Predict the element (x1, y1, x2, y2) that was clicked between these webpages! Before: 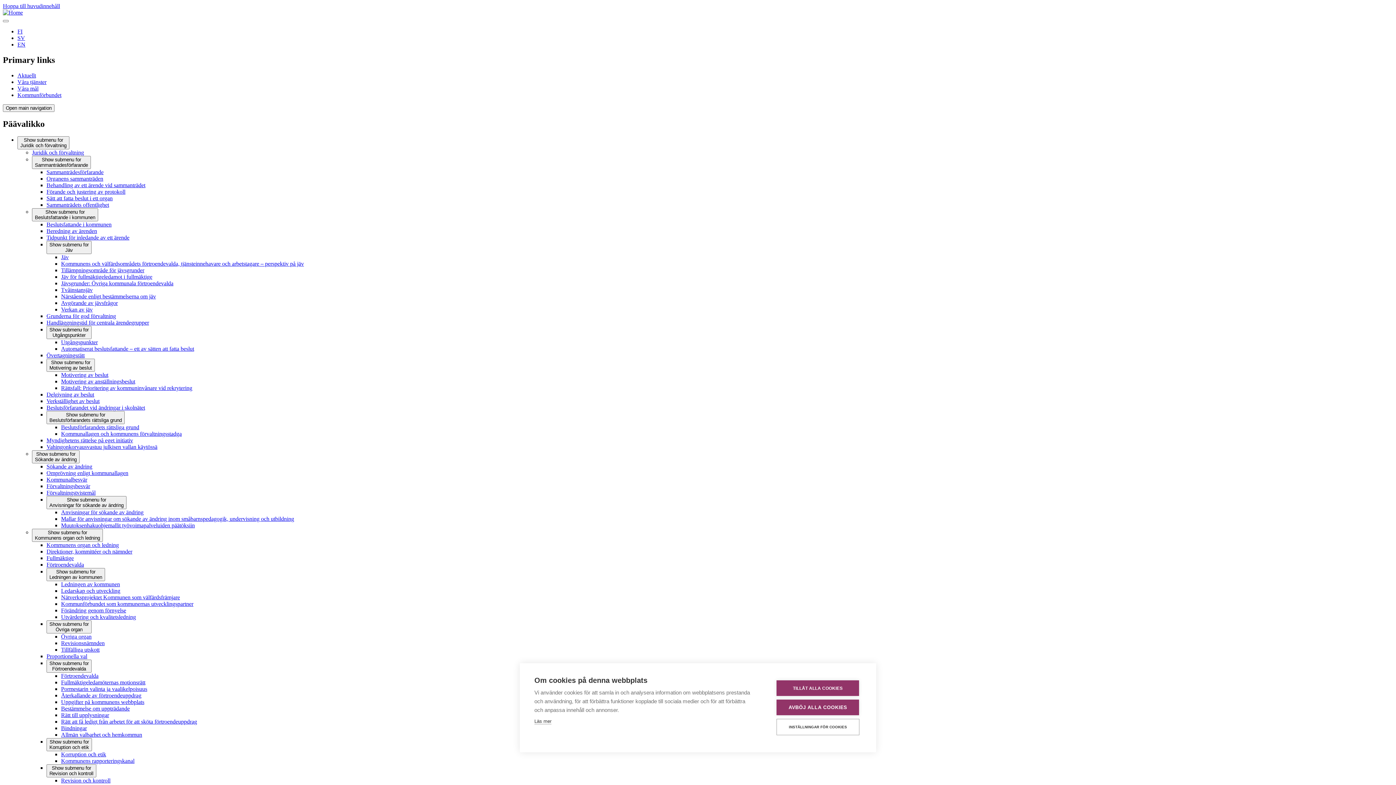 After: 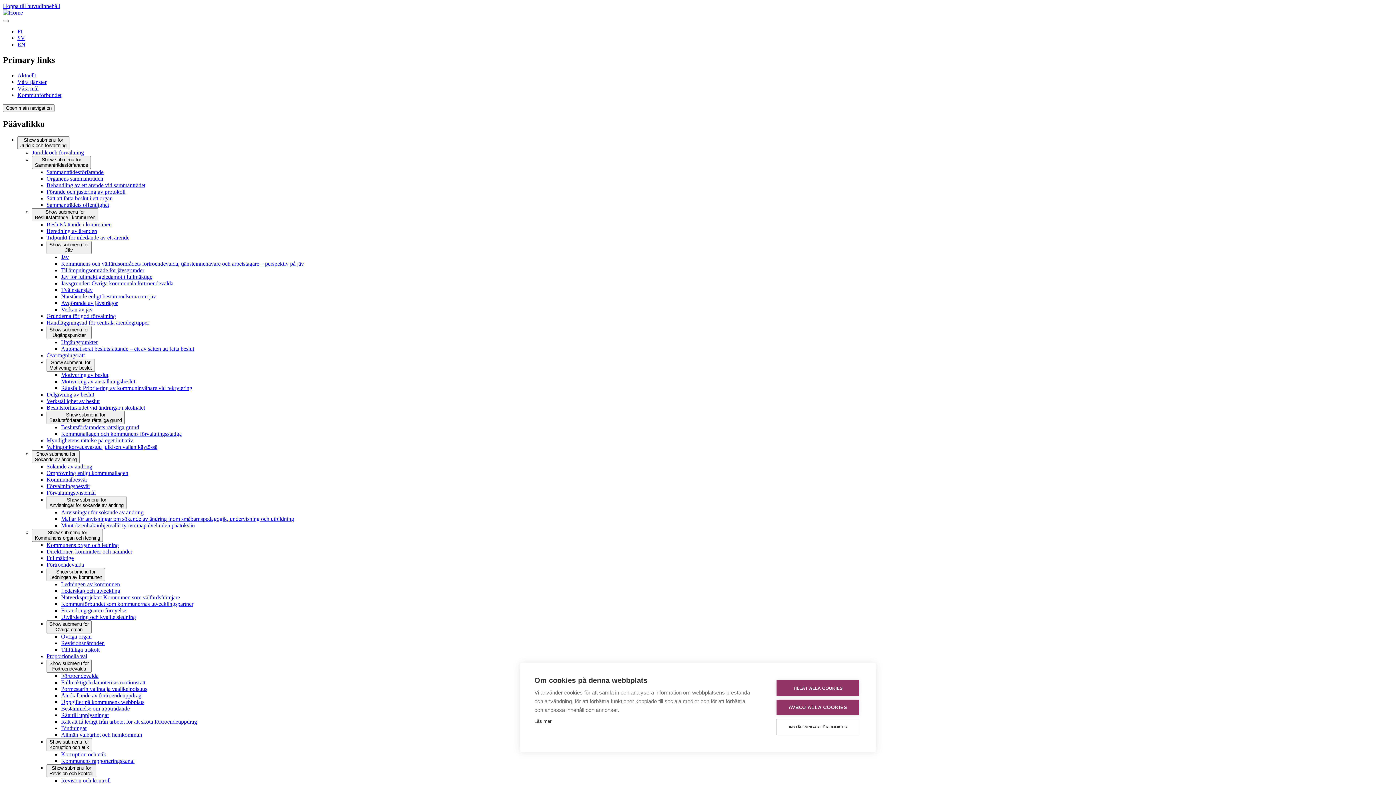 Action: bbox: (46, 653, 87, 659) label: Proportionella val